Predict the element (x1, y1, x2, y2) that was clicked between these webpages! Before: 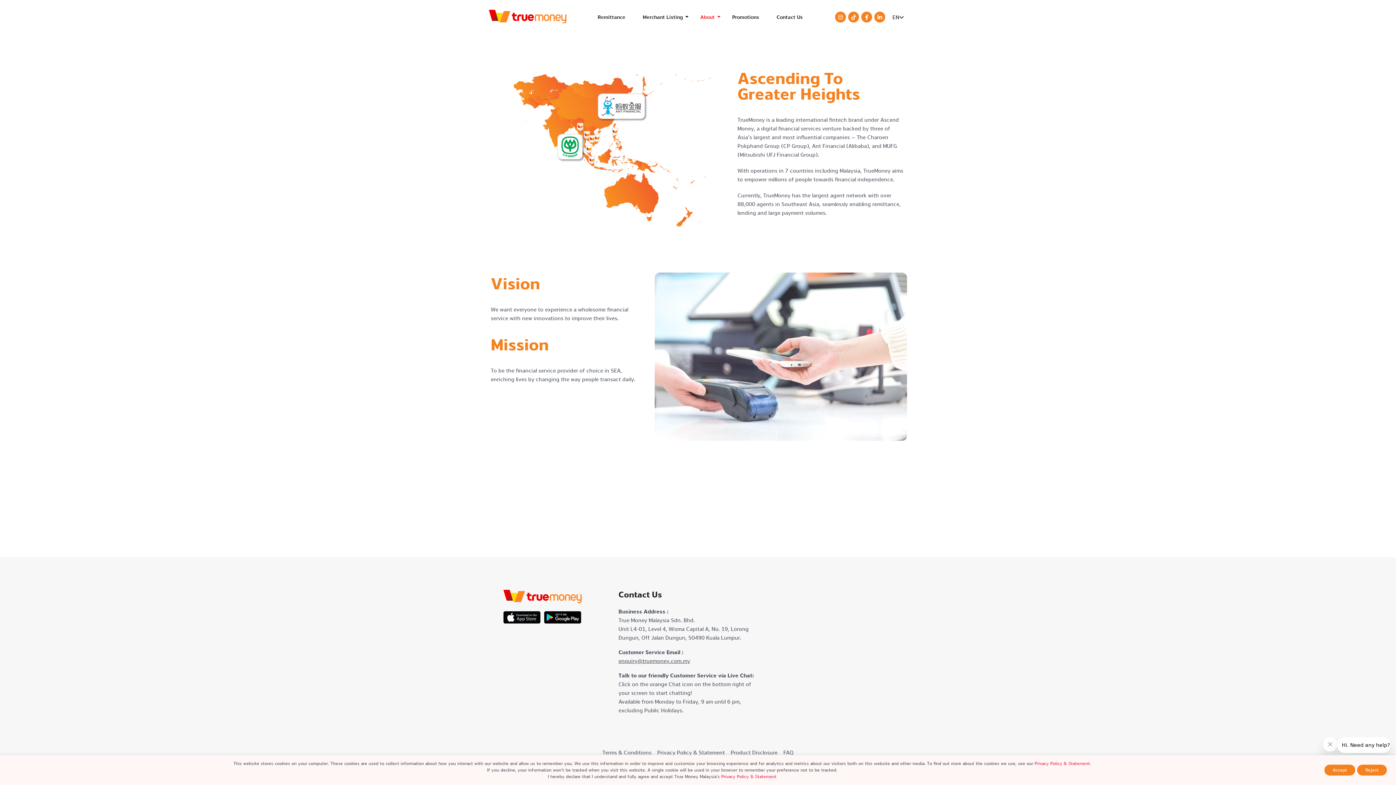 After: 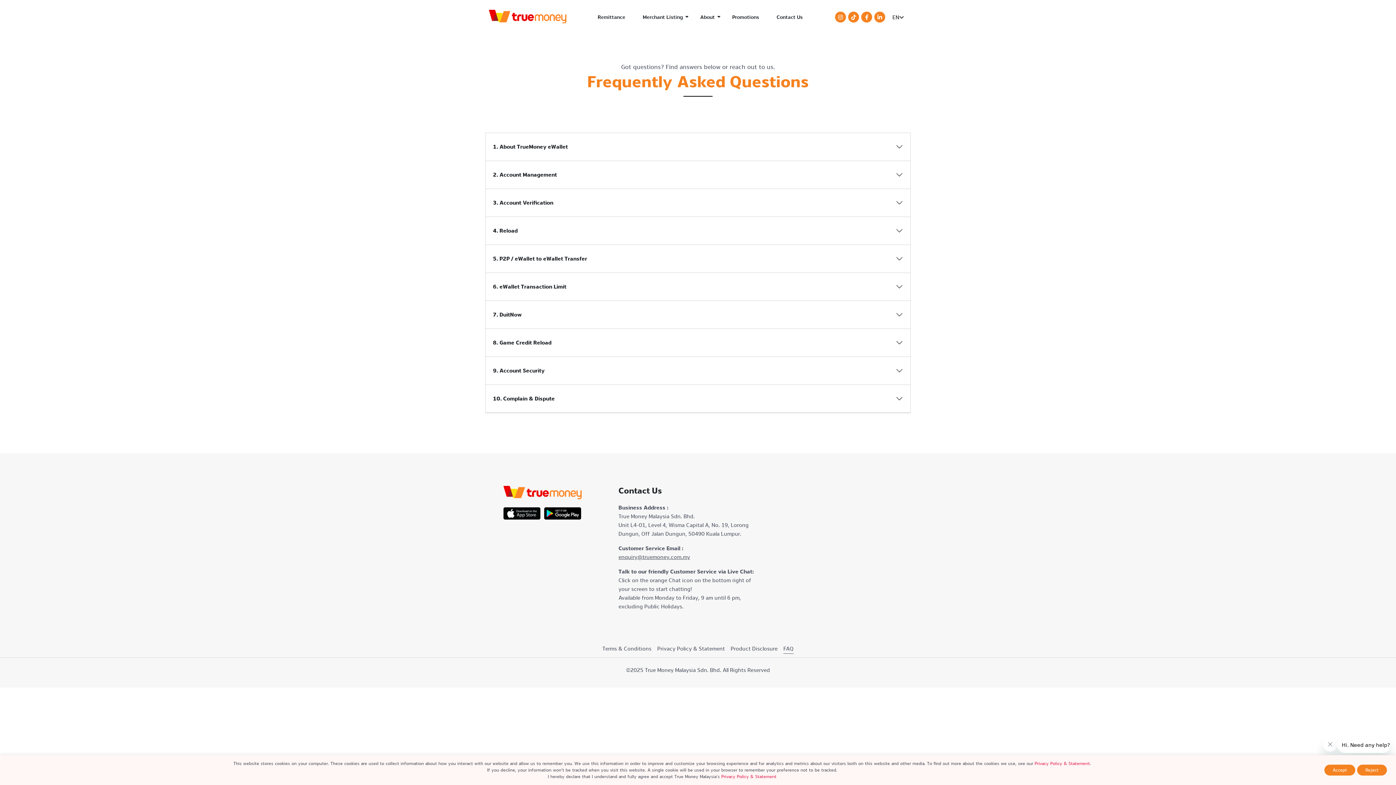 Action: bbox: (780, 748, 796, 758) label: FAQ